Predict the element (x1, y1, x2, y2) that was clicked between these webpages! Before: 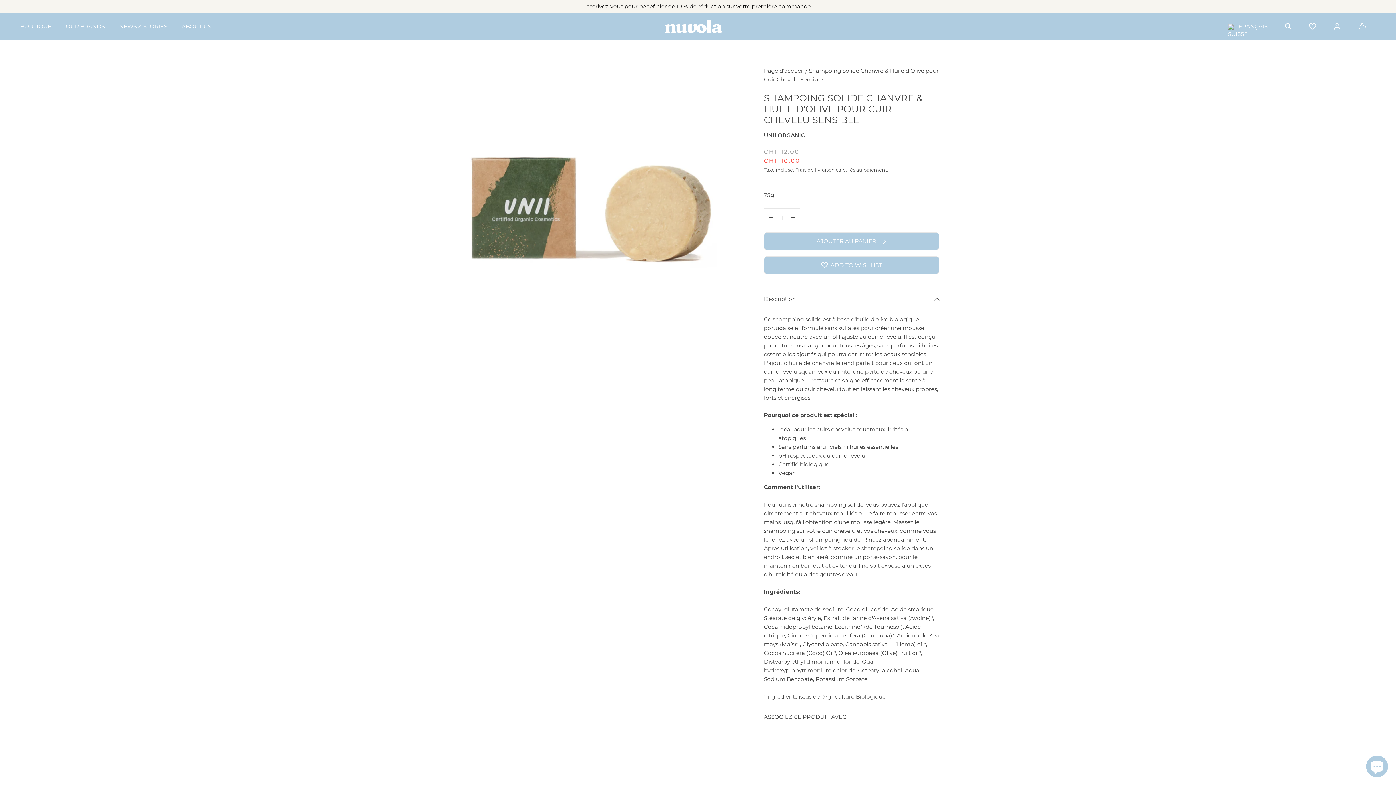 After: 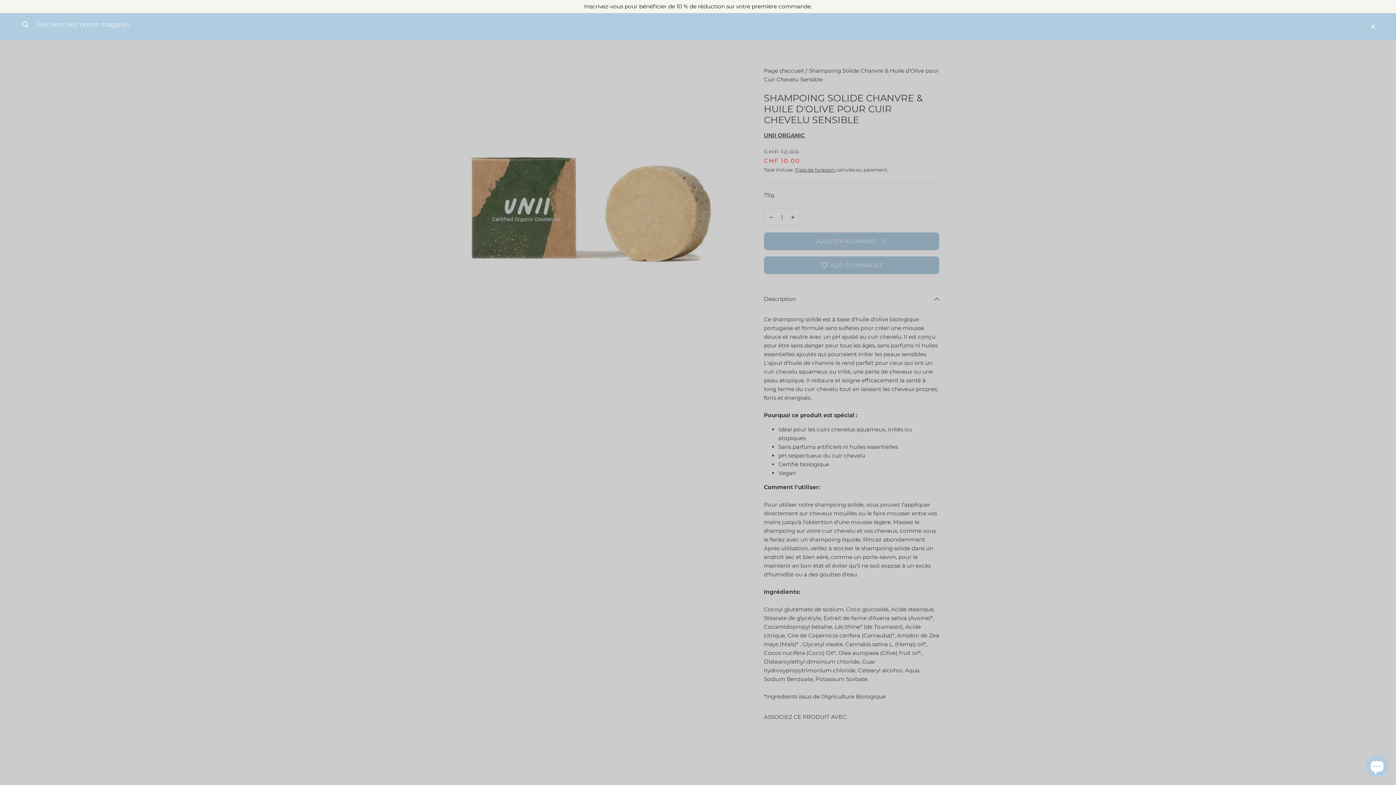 Action: label: Recherche bbox: (1284, 22, 1293, 30)